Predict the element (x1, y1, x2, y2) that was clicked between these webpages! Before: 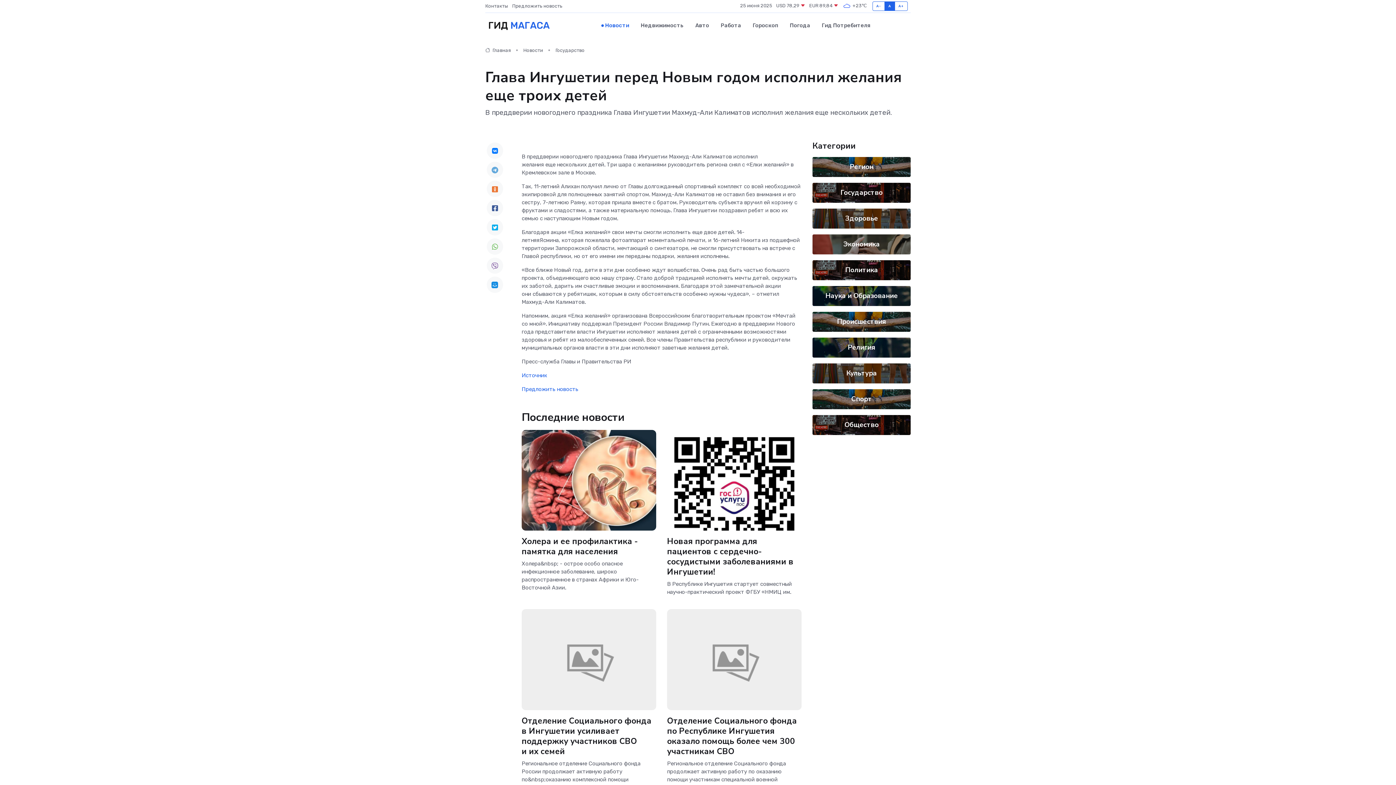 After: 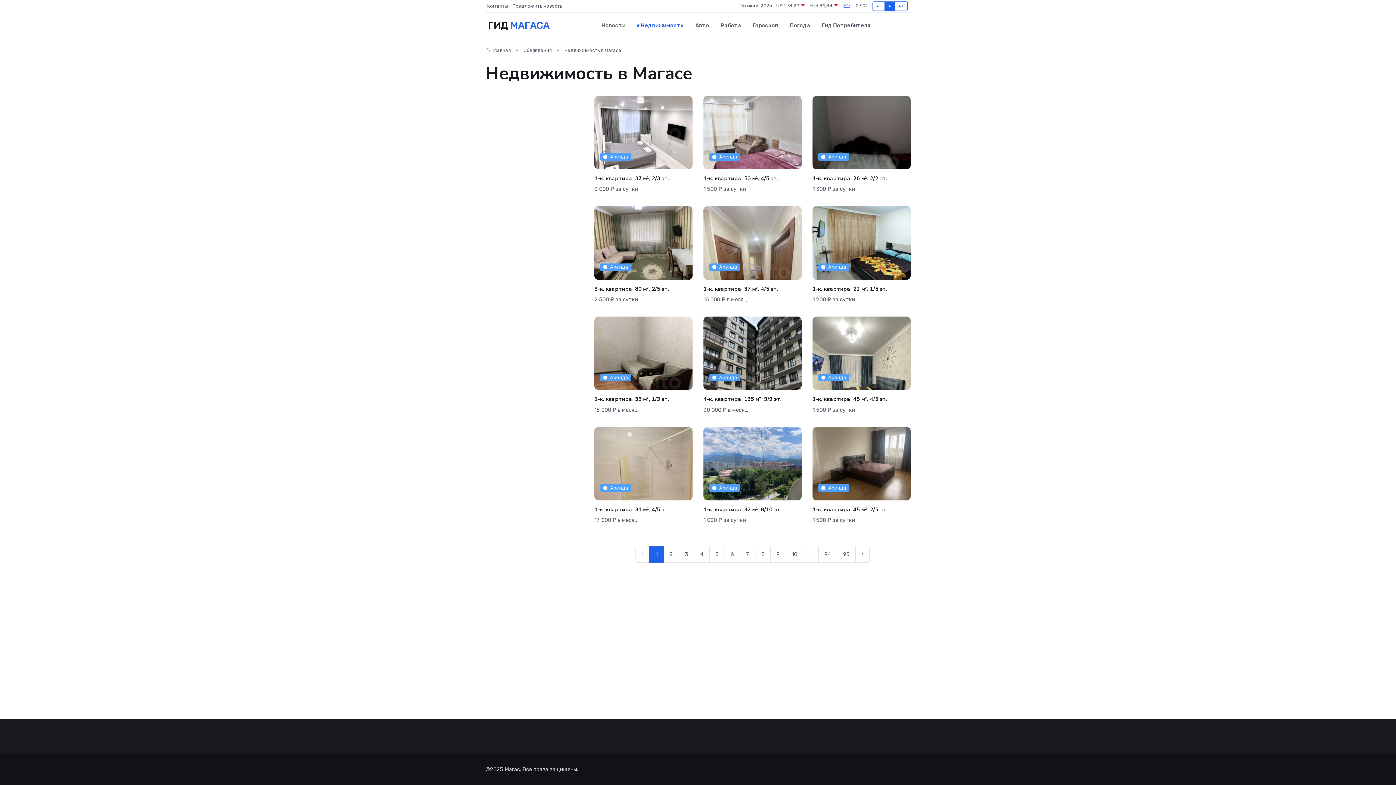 Action: bbox: (635, 14, 689, 36) label: Недвижимость